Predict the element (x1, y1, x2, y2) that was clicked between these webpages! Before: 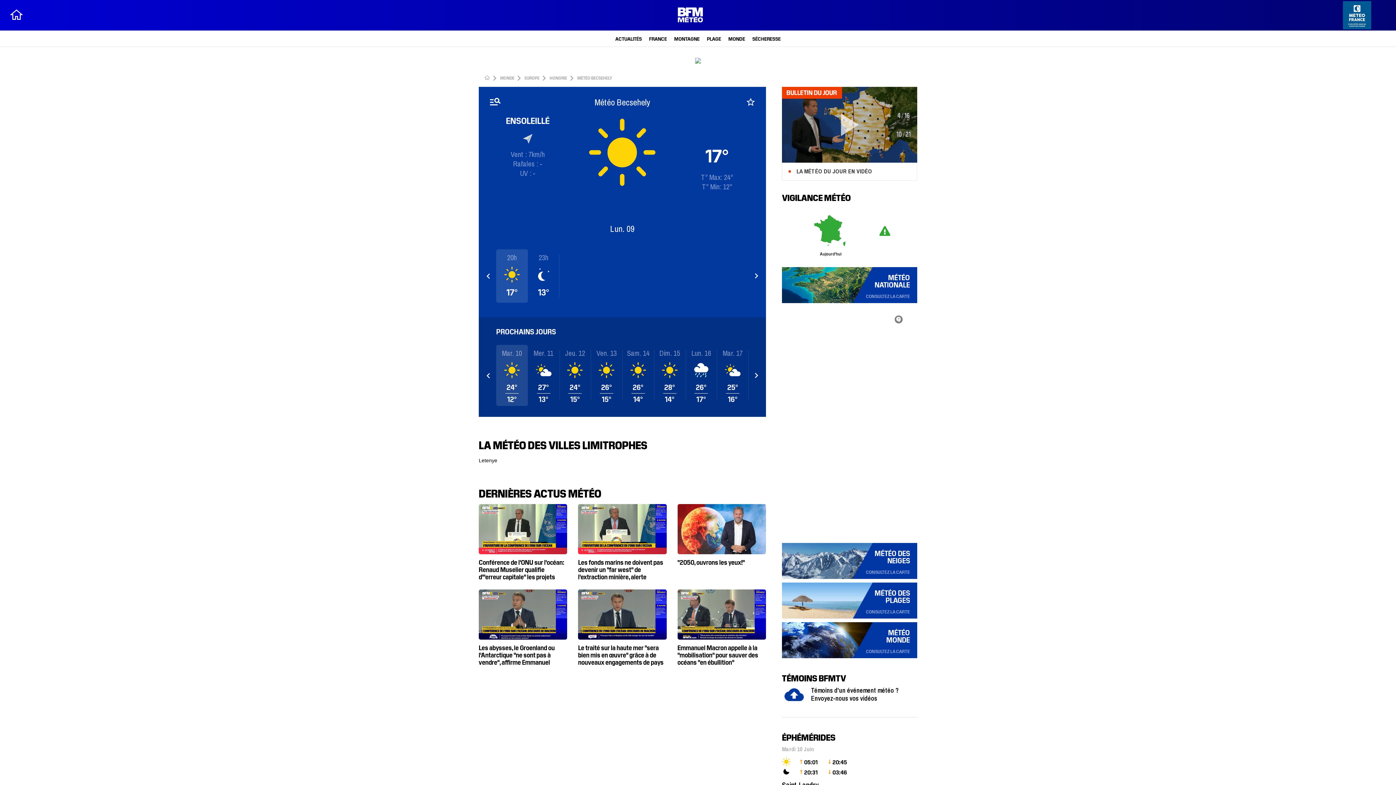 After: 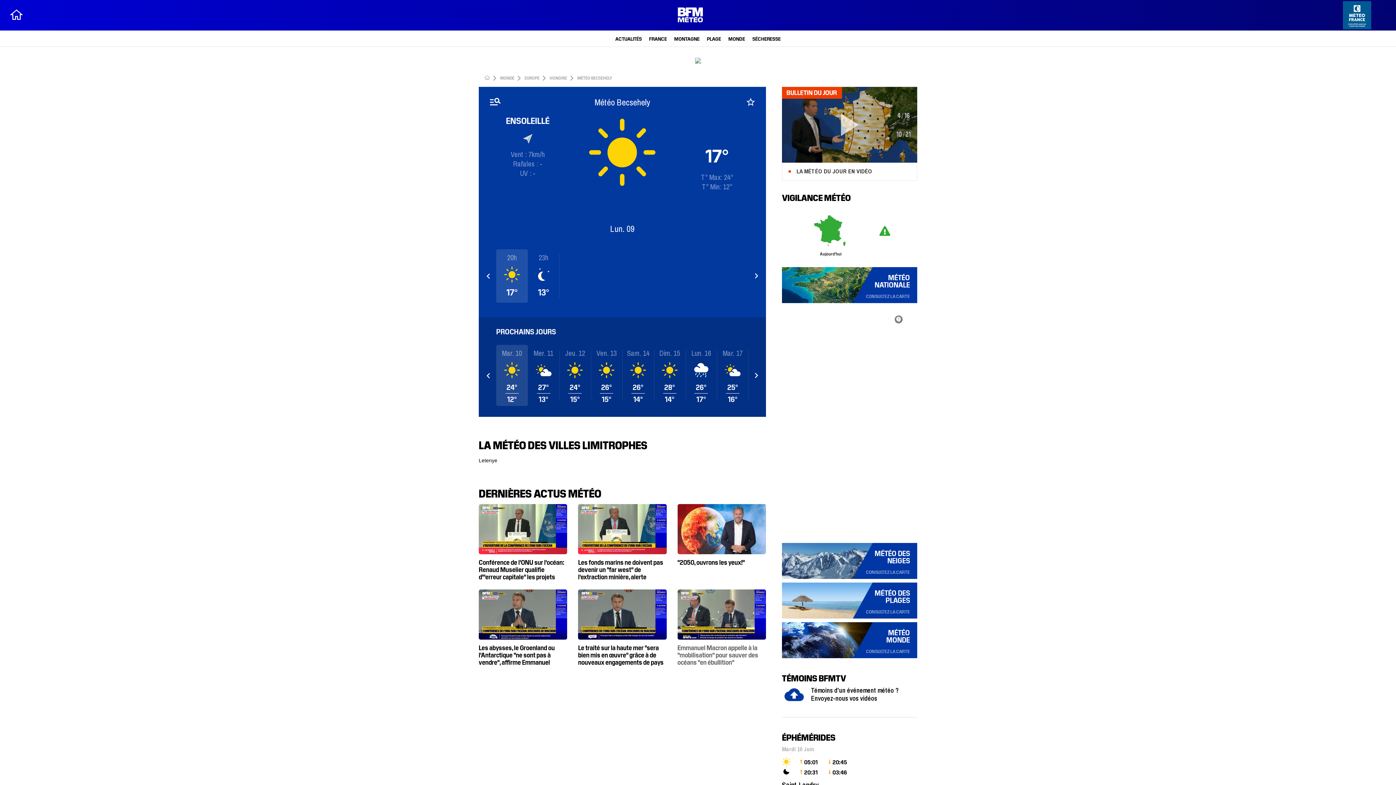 Action: bbox: (677, 475, 766, 551) label: Emmanuel Macron appelle à la "mobilisation" pour sauver des océans "en ébullition"